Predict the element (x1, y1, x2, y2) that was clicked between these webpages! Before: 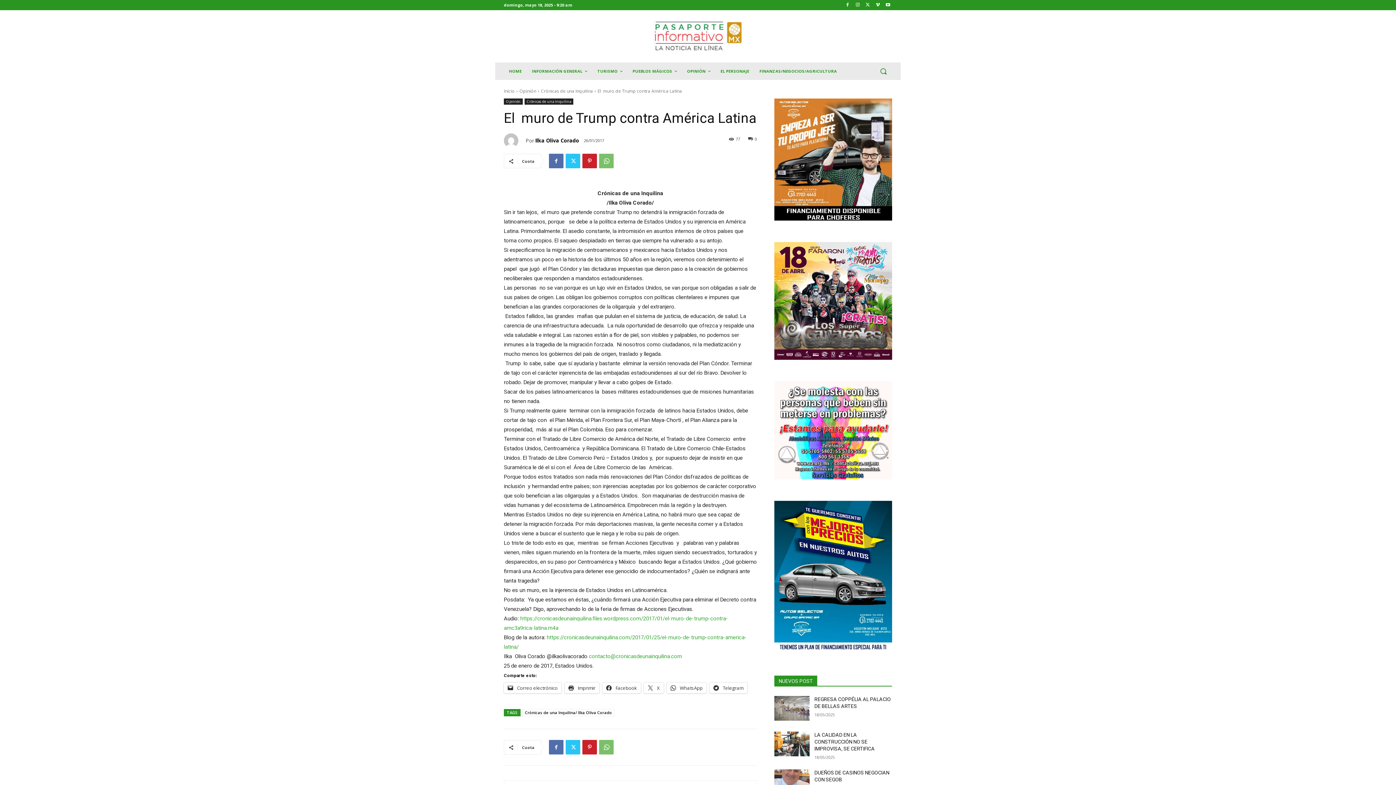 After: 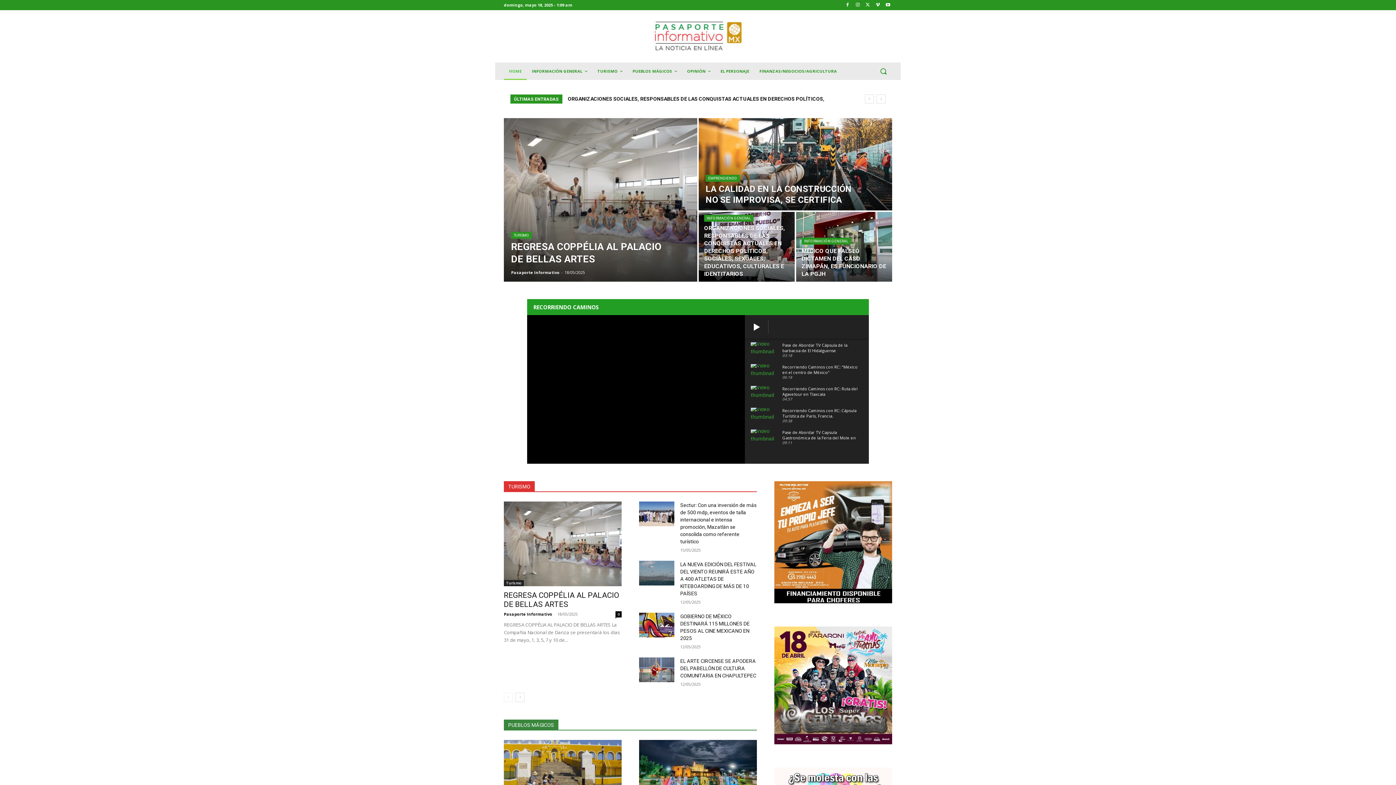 Action: label: HOME bbox: (504, 62, 526, 80)